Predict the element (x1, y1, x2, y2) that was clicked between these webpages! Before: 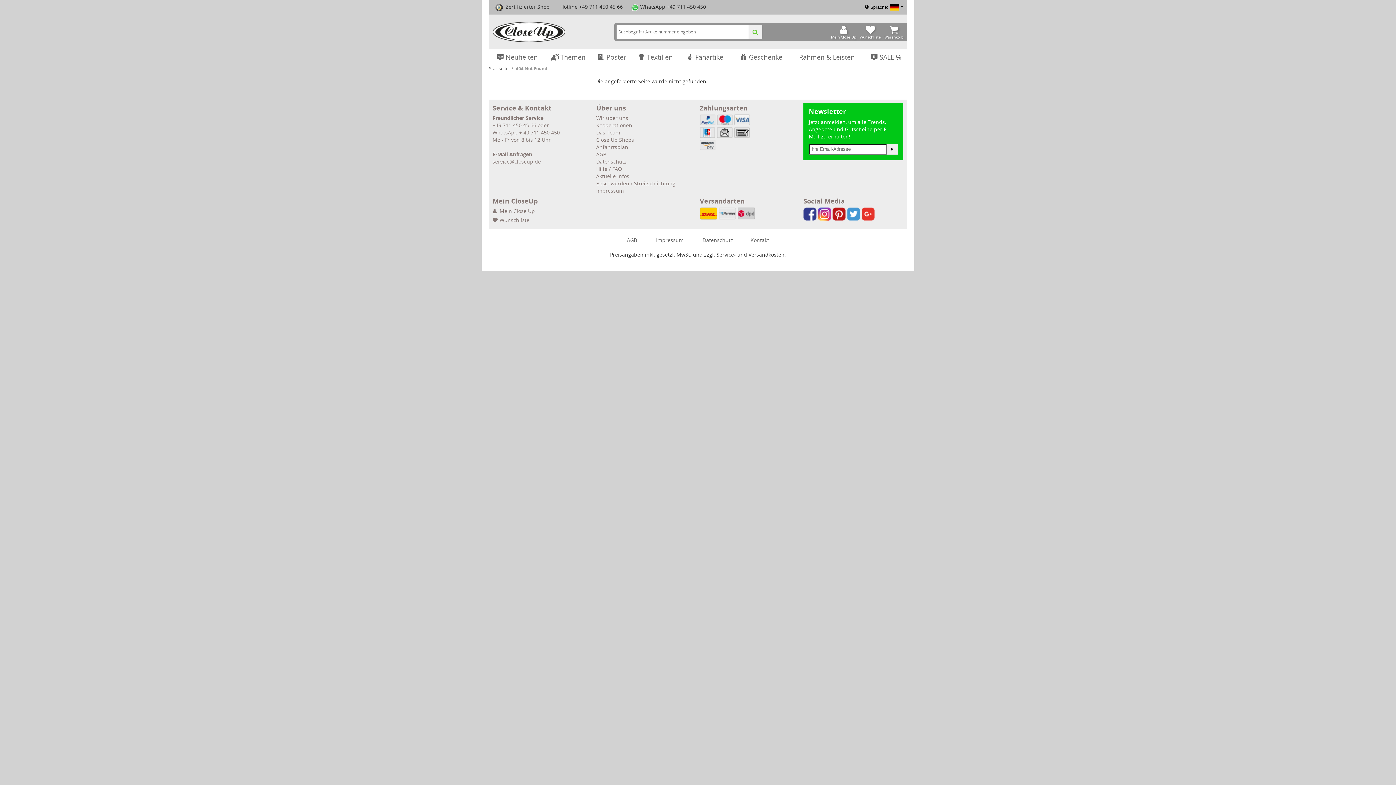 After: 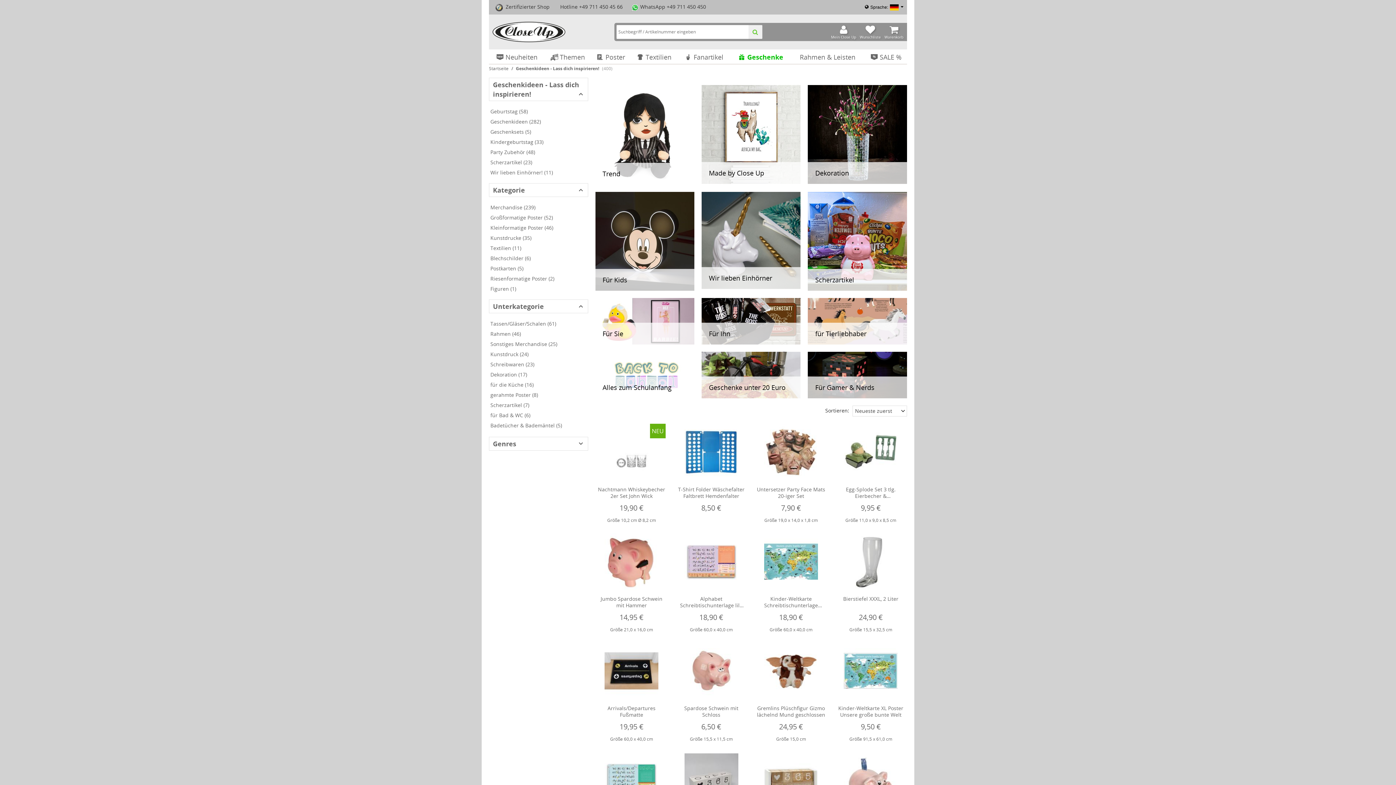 Action: bbox: (732, 49, 789, 63) label: Geschenke